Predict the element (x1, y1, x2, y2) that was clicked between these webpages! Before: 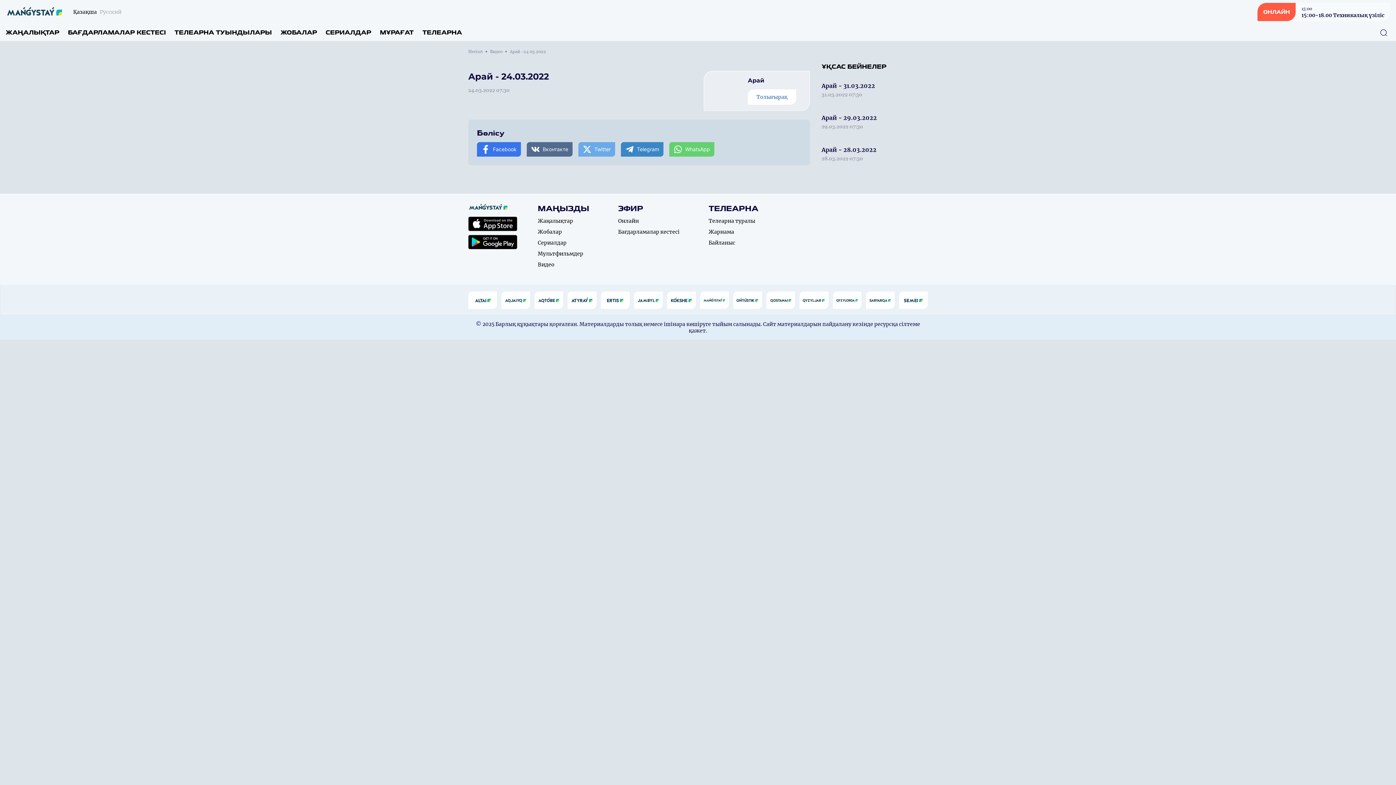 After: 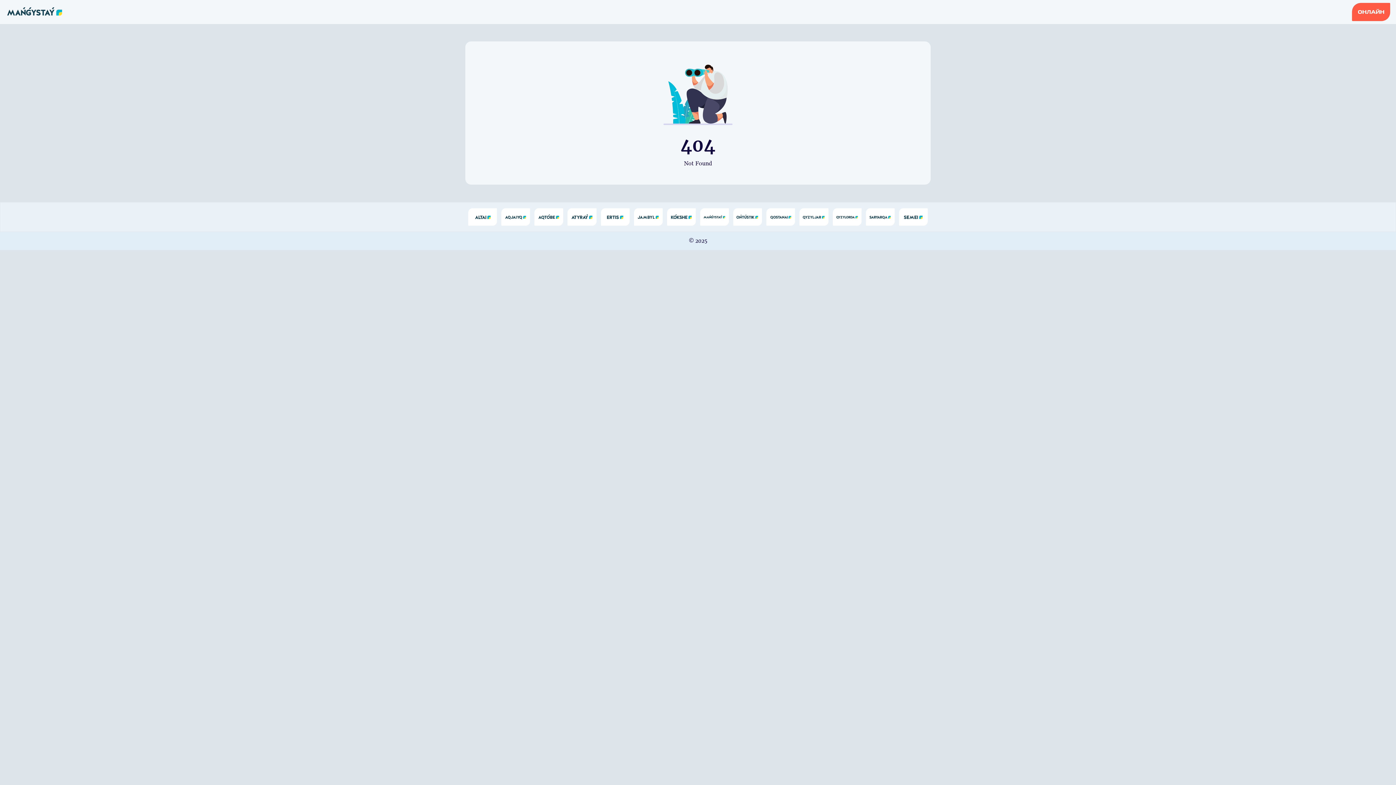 Action: bbox: (748, 89, 796, 104) label: Толығырақ